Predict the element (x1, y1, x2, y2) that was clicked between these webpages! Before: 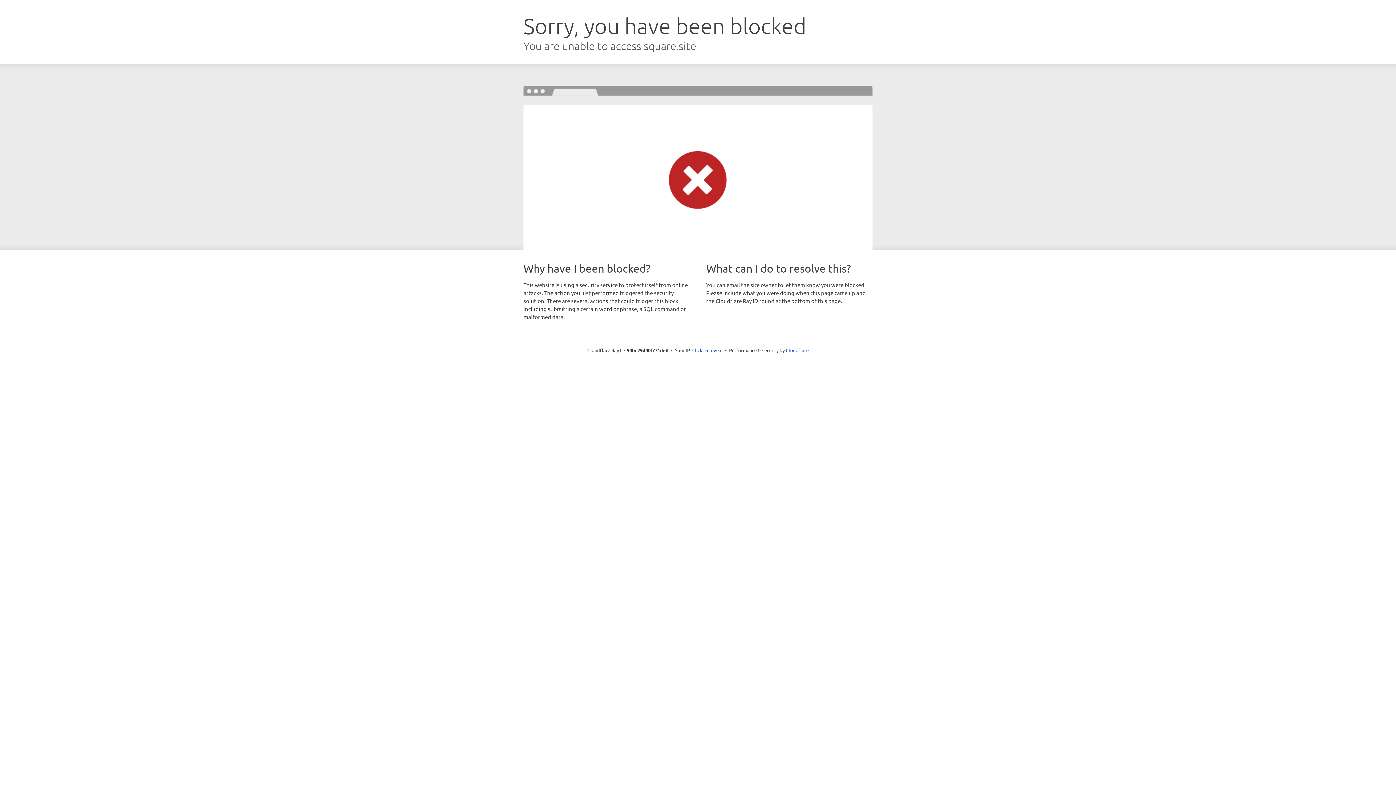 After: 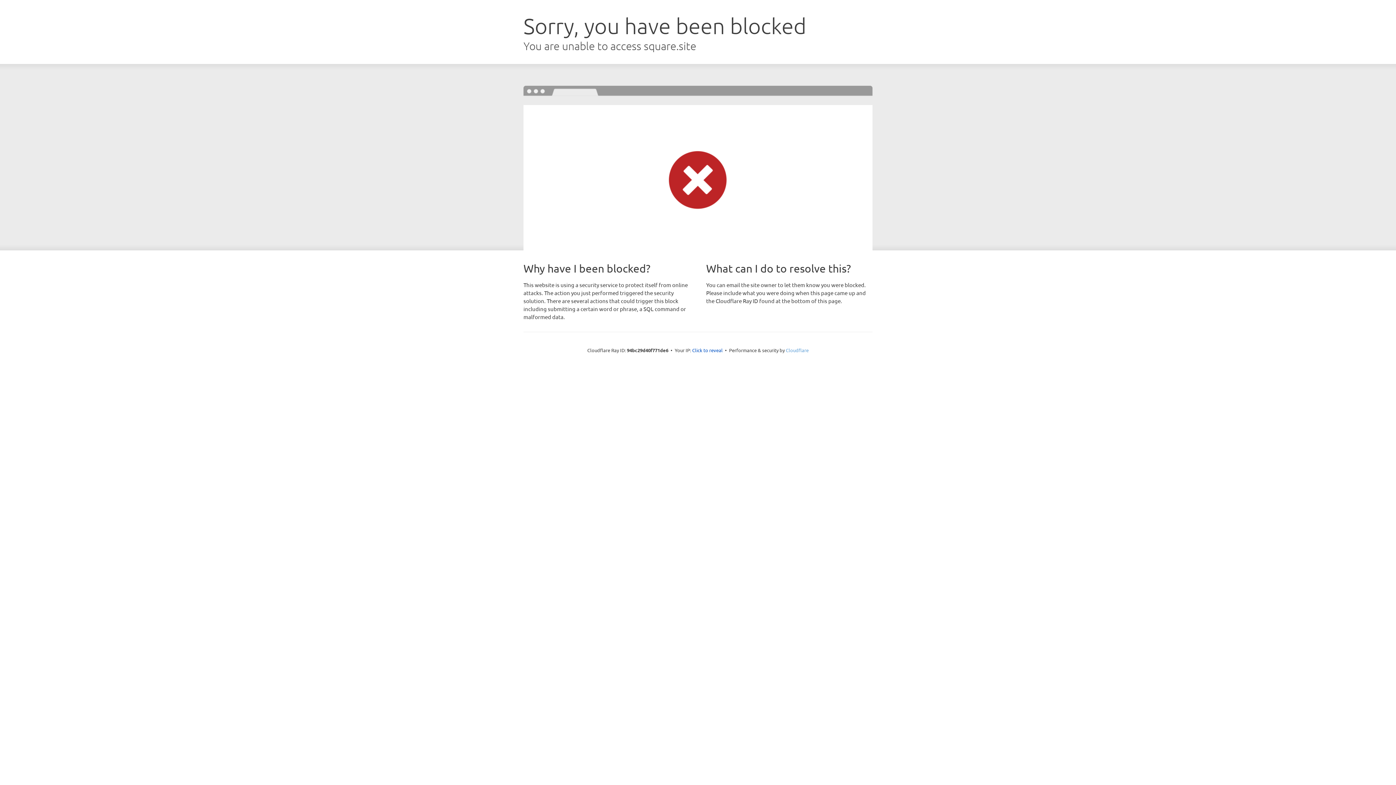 Action: bbox: (786, 347, 808, 353) label: Cloudflare